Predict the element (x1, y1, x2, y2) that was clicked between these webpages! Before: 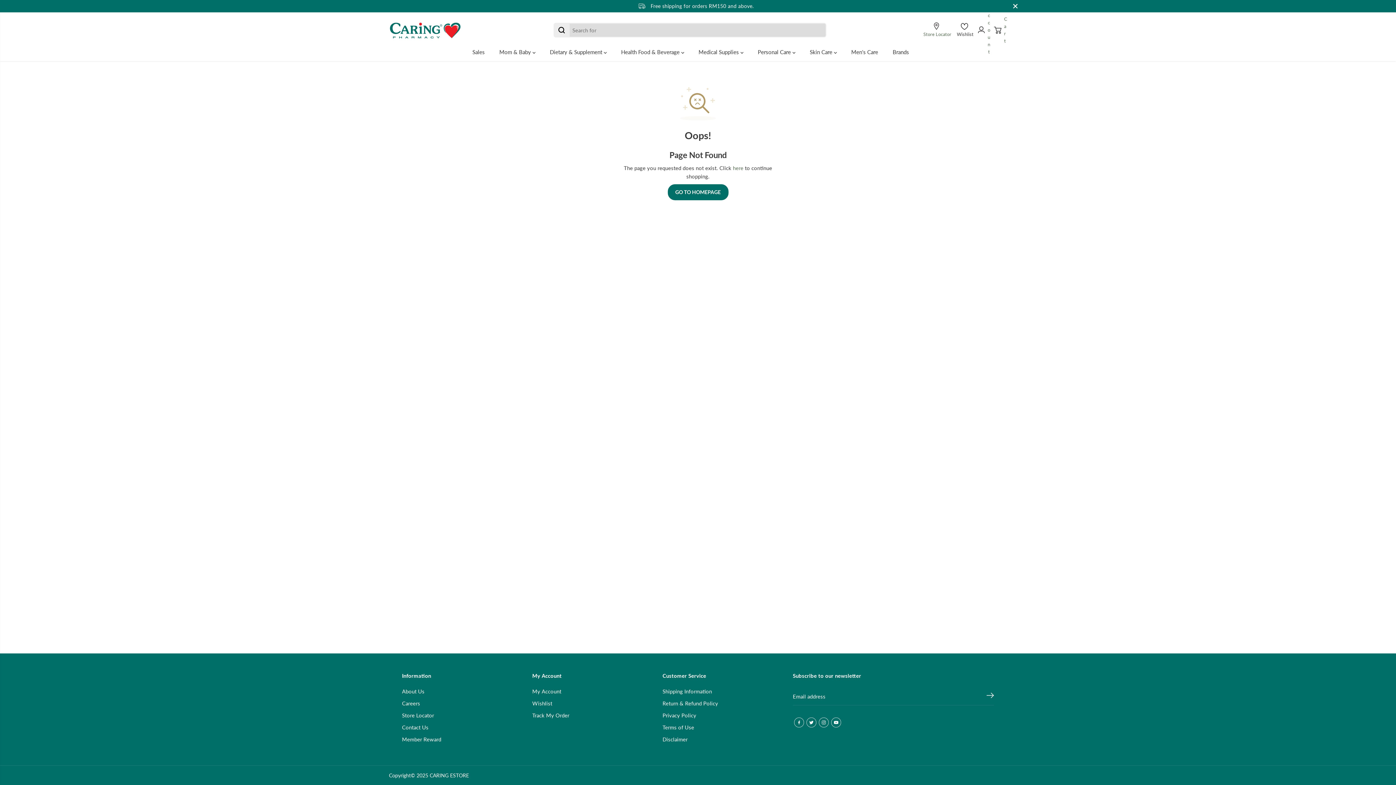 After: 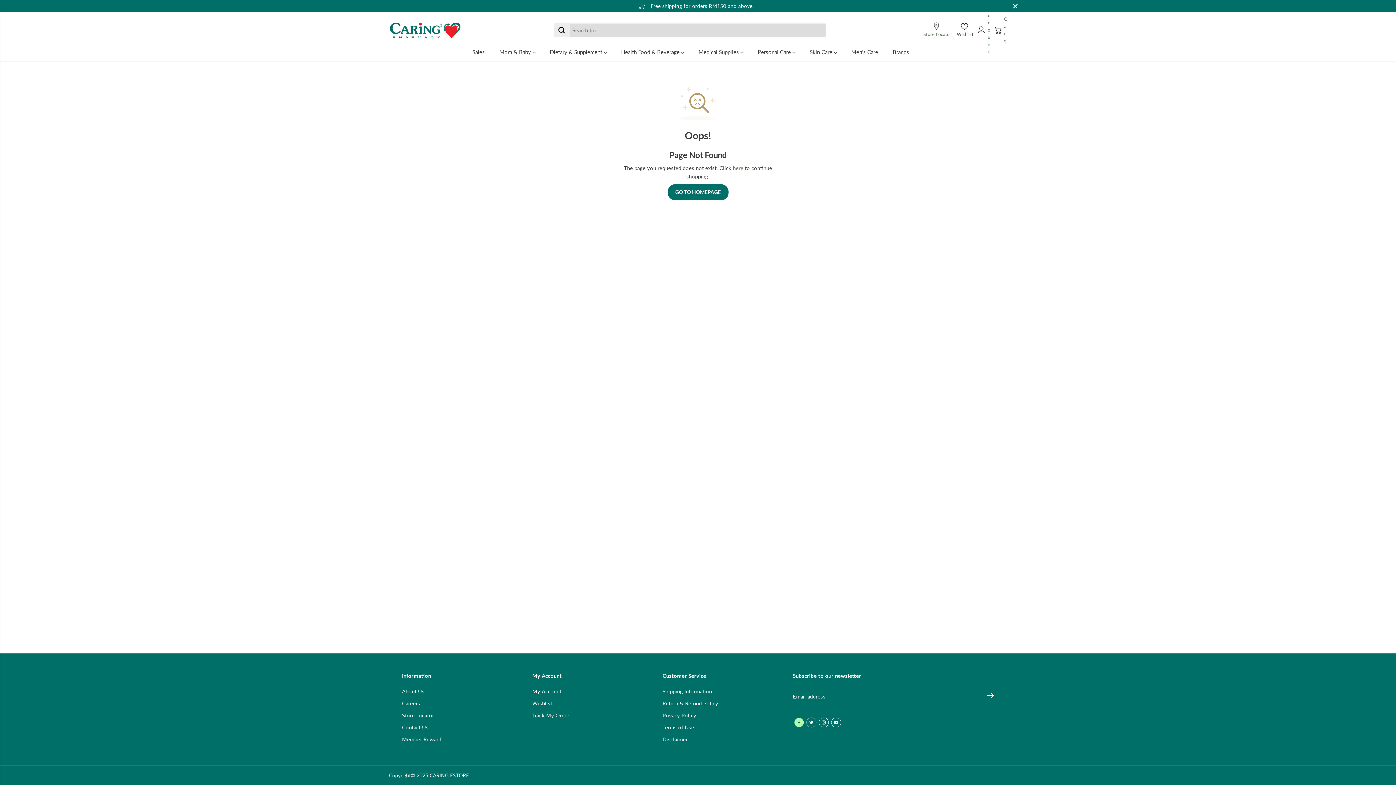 Action: bbox: (793, 716, 805, 729) label: Facebook